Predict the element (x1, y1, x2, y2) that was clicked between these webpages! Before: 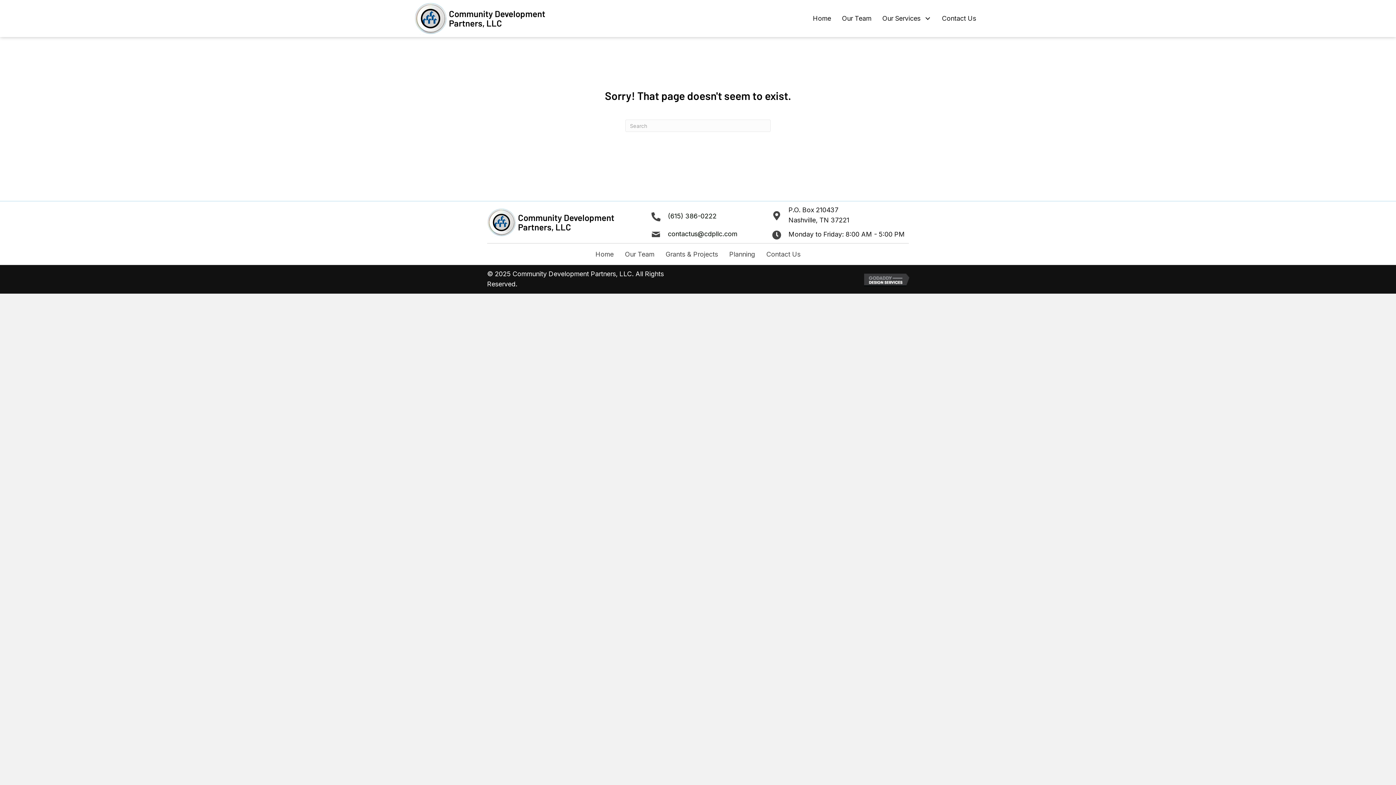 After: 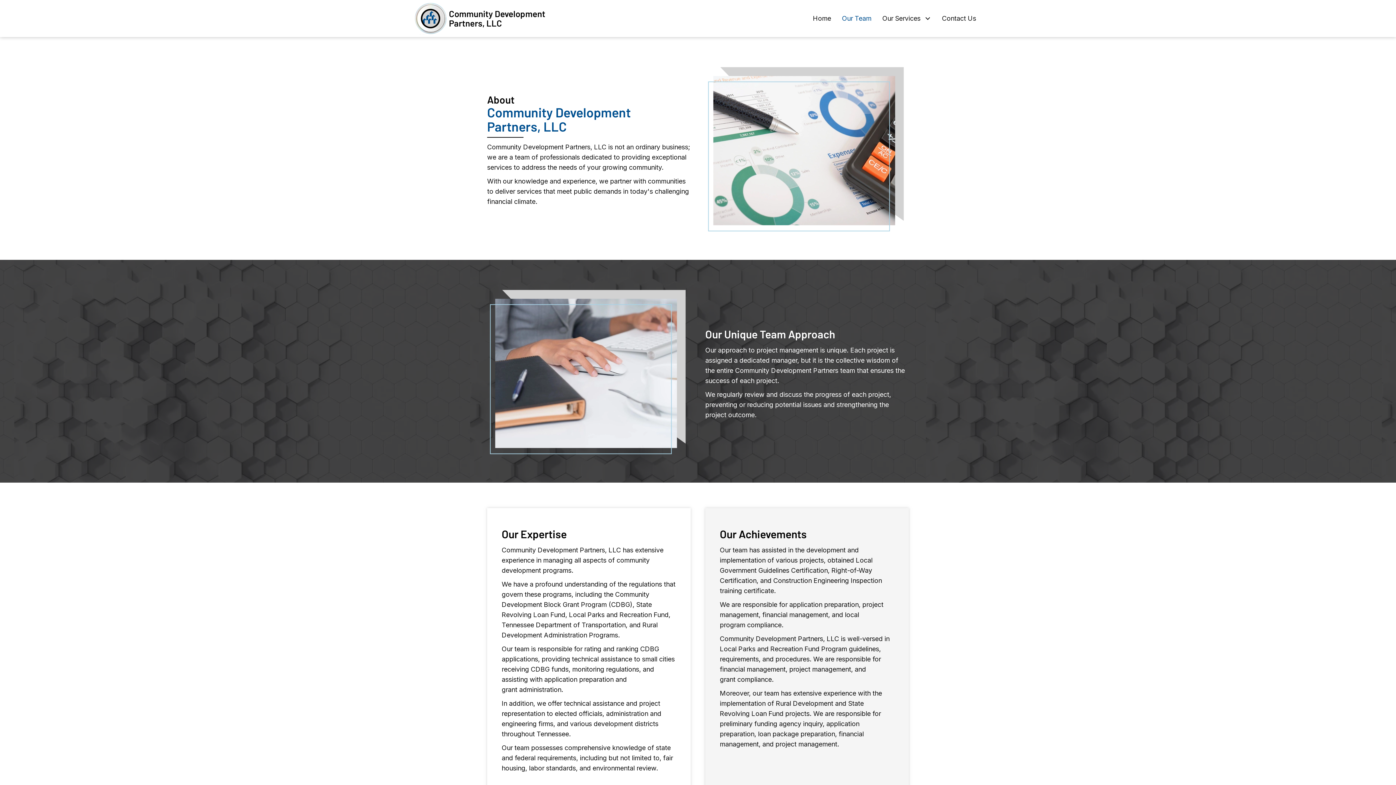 Action: bbox: (836, 11, 877, 25) label: Our Team